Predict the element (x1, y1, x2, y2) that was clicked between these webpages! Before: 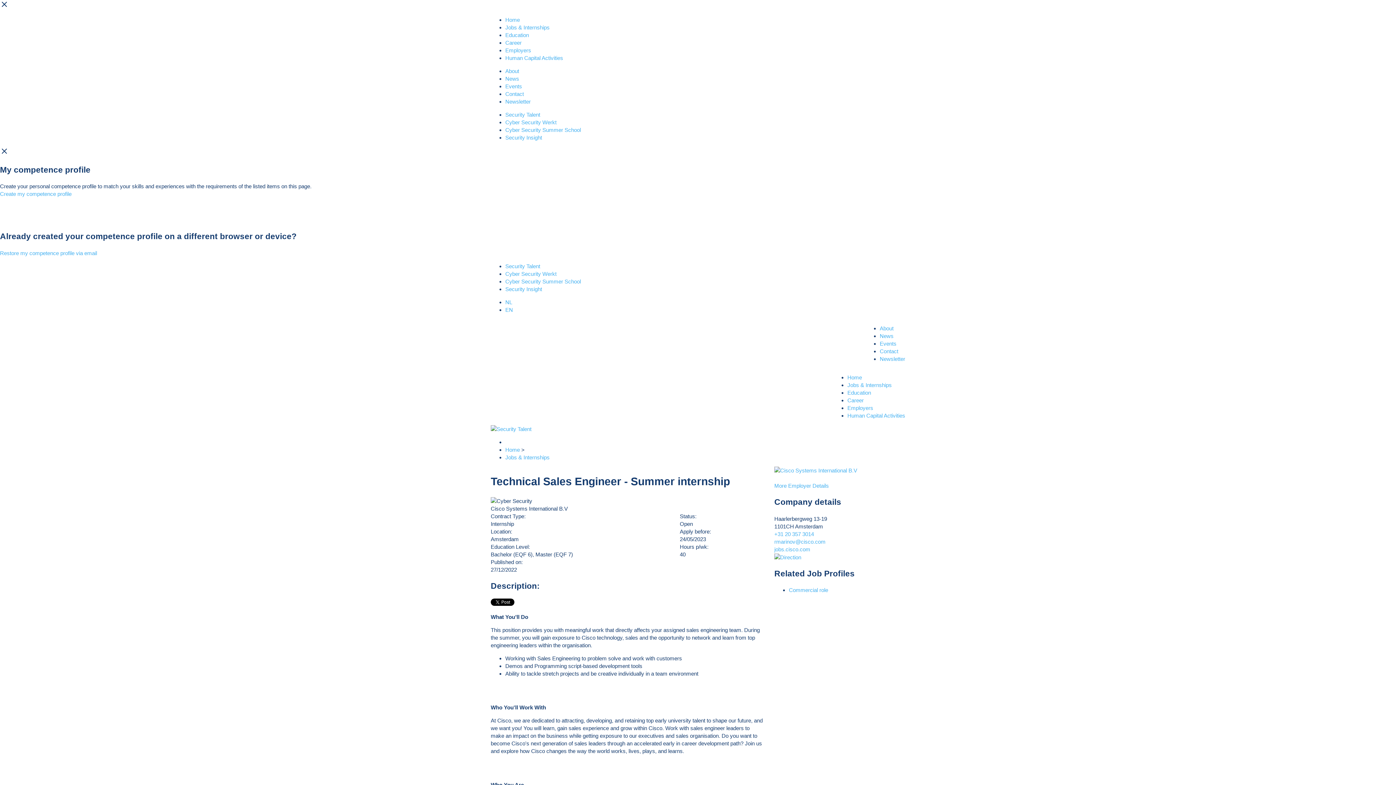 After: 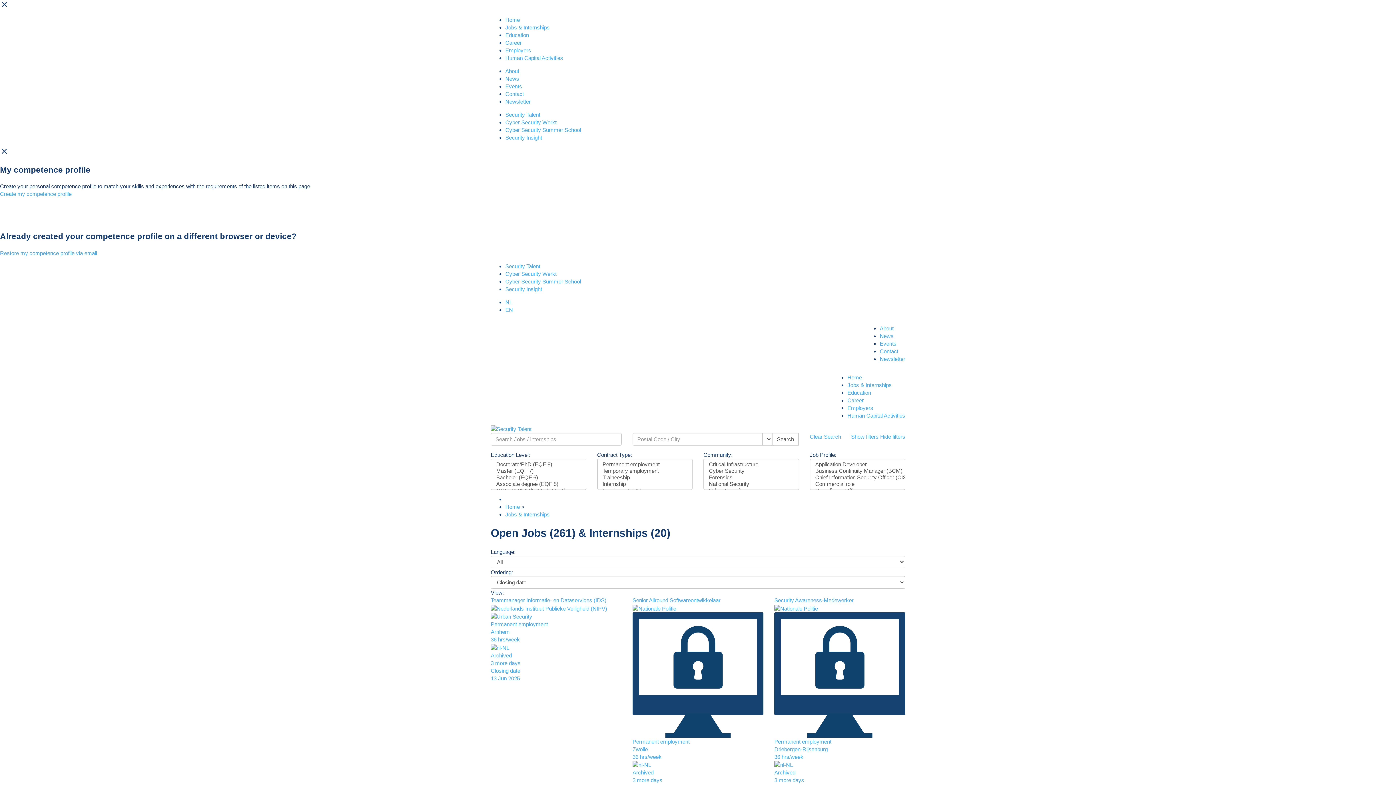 Action: label: Jobs & Internships bbox: (847, 382, 892, 388)